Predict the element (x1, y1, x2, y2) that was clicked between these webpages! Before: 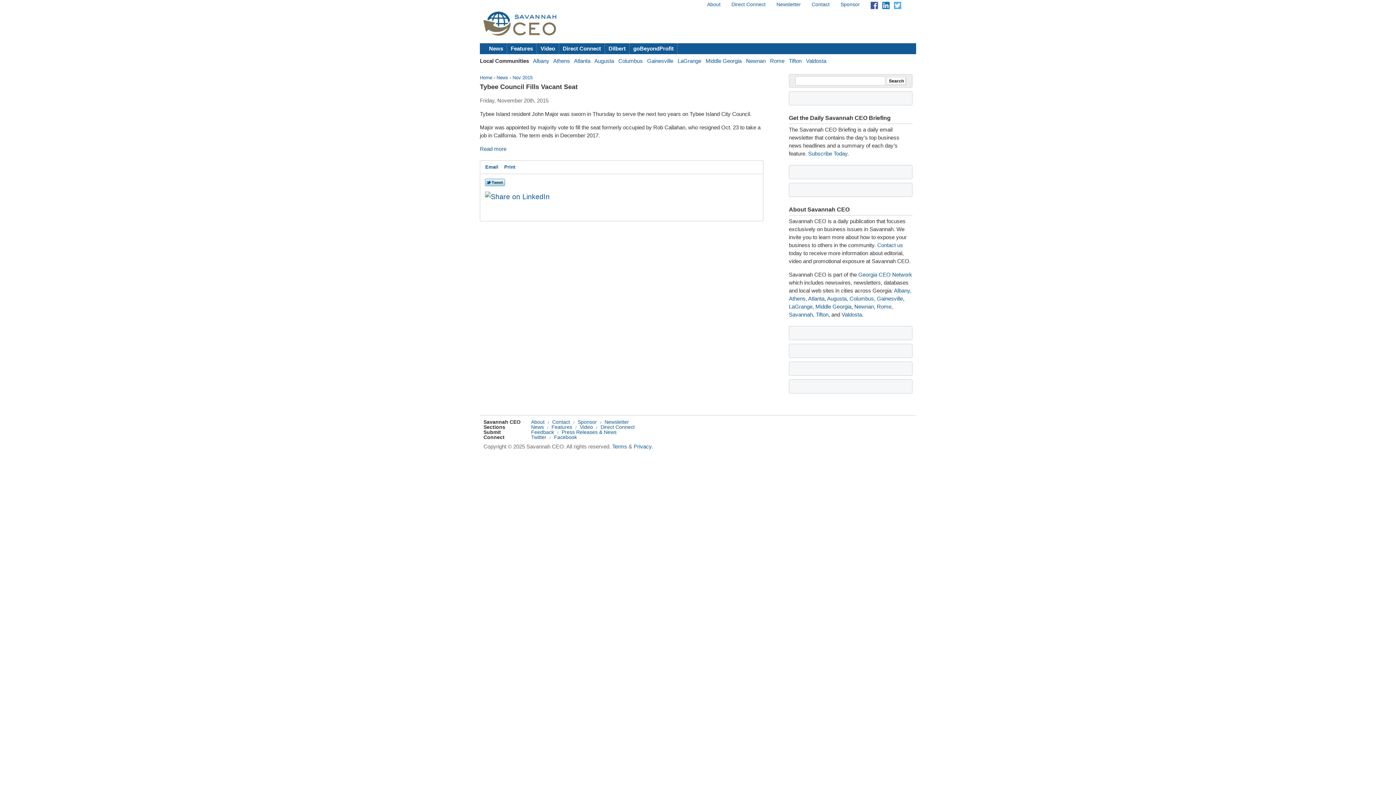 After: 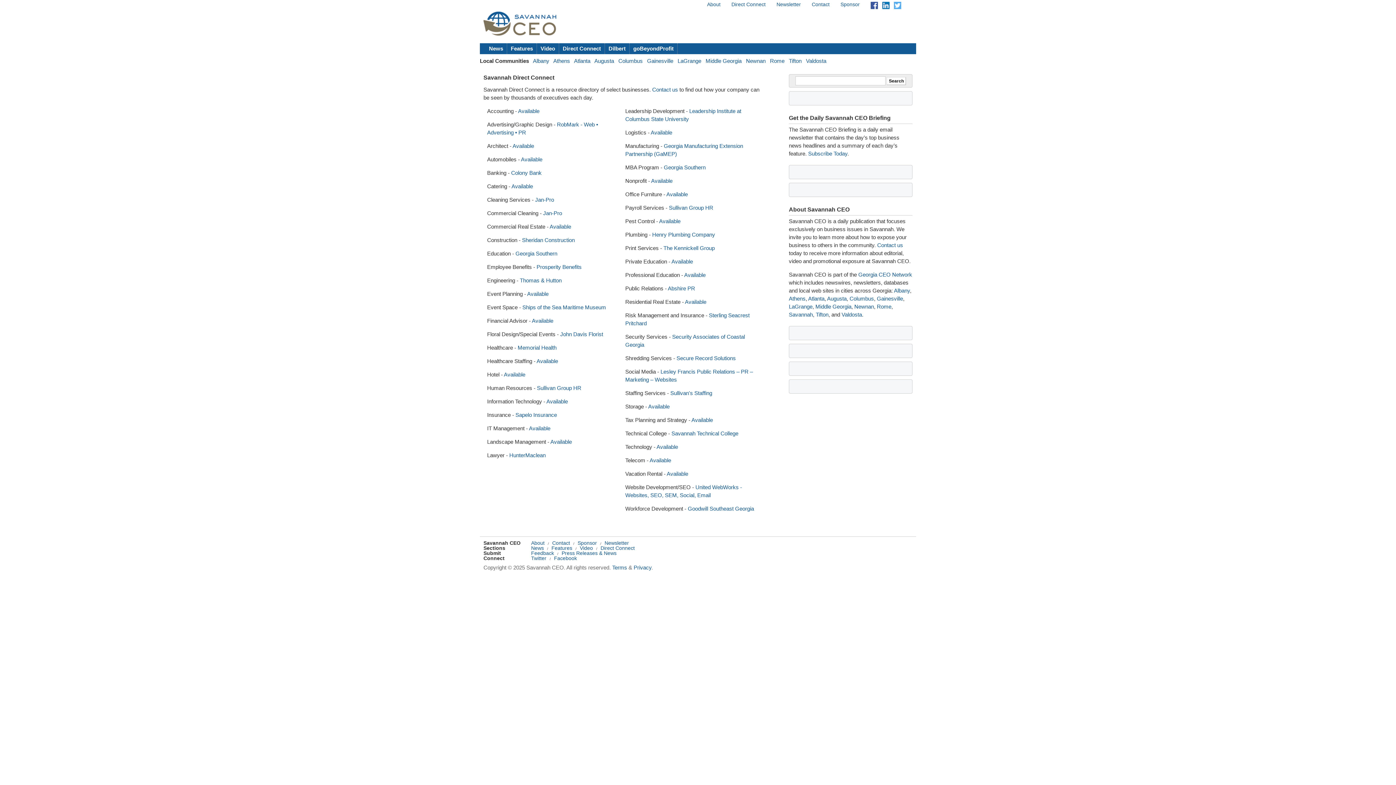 Action: bbox: (731, 1, 765, 7) label: Direct Connect